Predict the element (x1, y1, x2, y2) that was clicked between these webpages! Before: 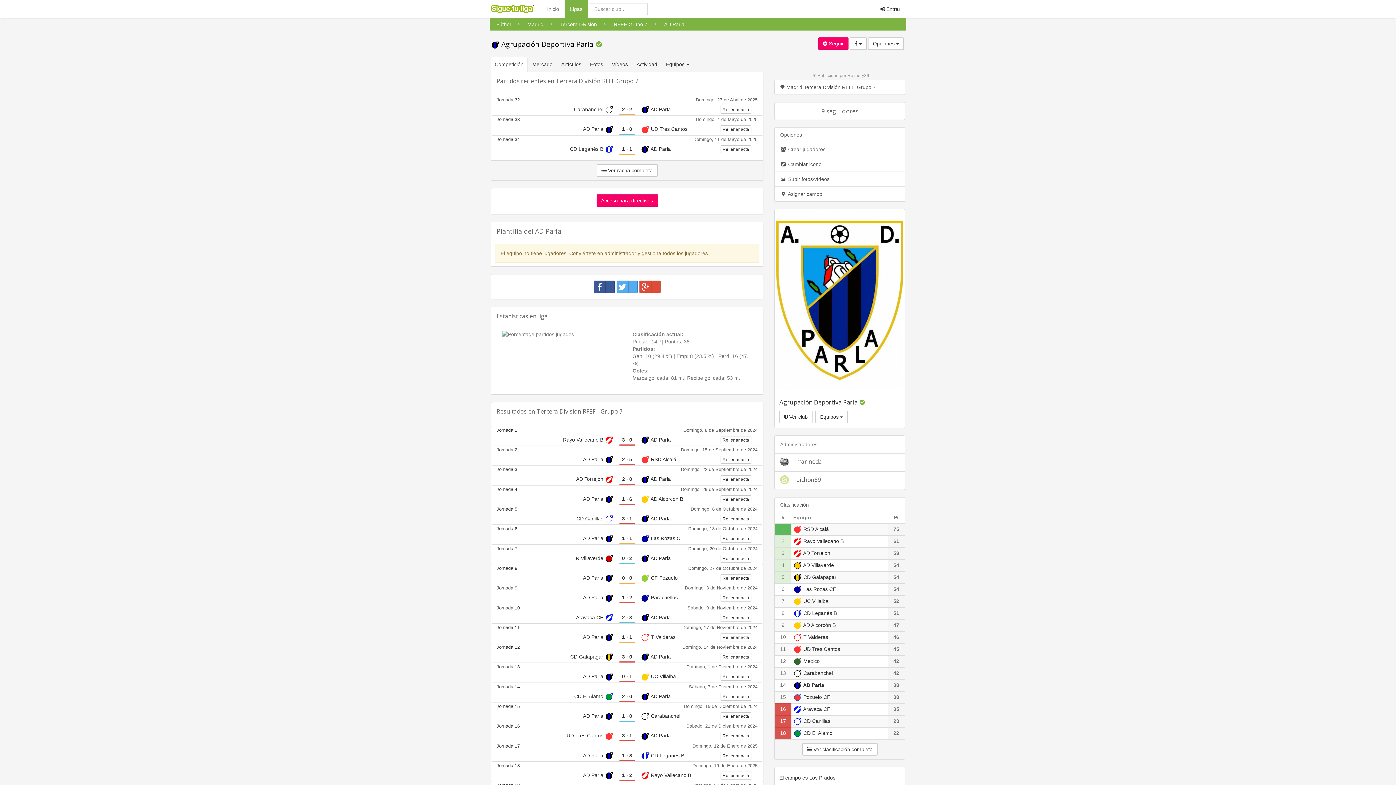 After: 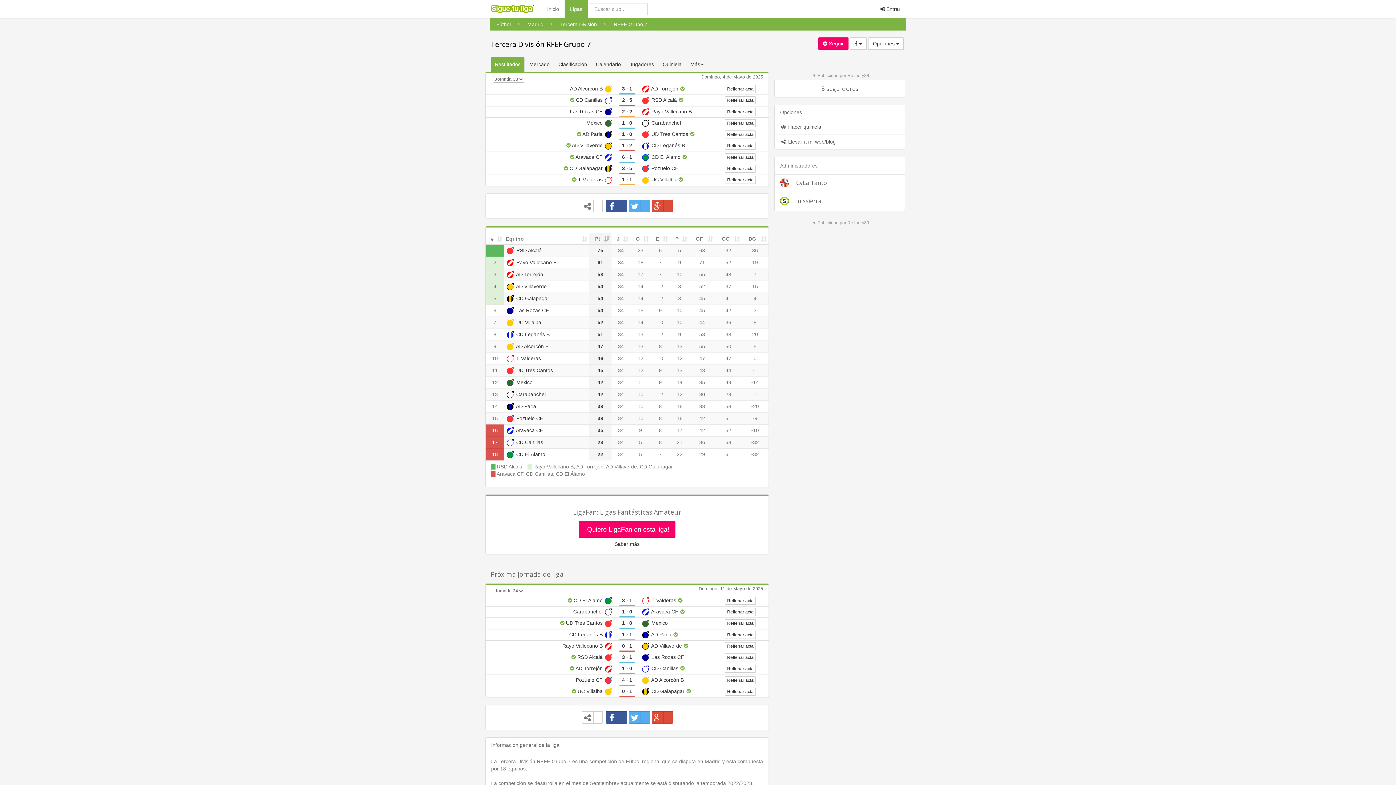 Action: bbox: (496, 117, 520, 122) label: Jornada 33